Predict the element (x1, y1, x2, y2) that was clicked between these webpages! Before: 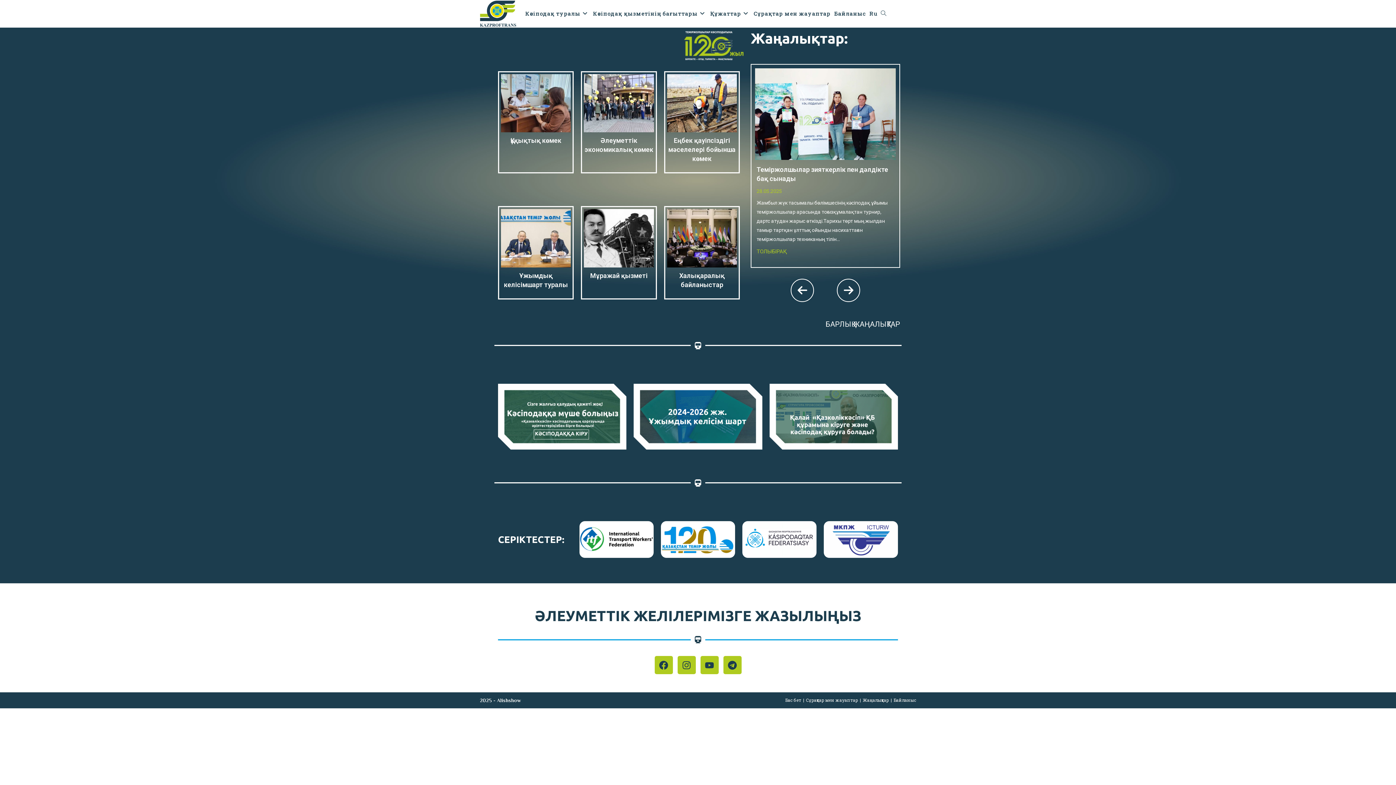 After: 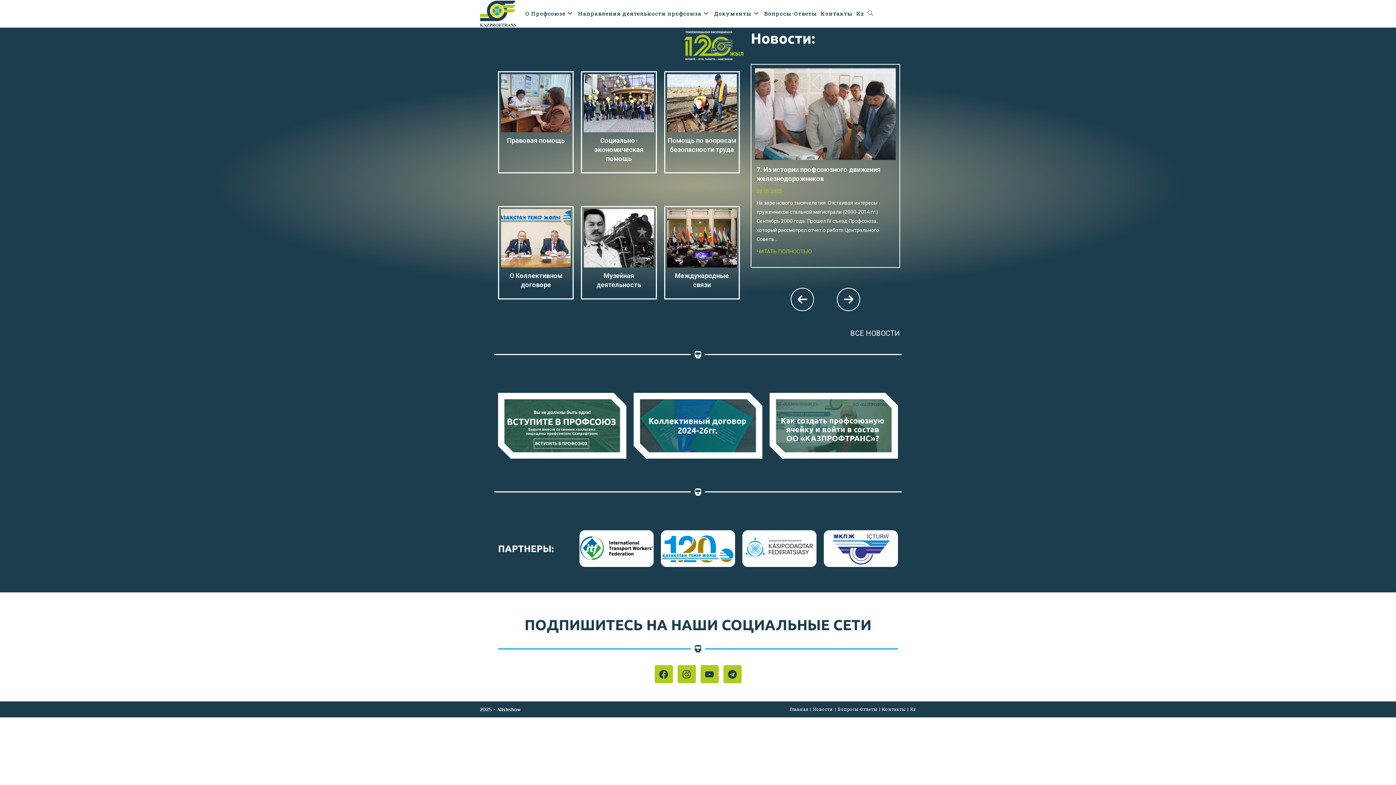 Action: label: Ru bbox: (867, 0, 879, 26)